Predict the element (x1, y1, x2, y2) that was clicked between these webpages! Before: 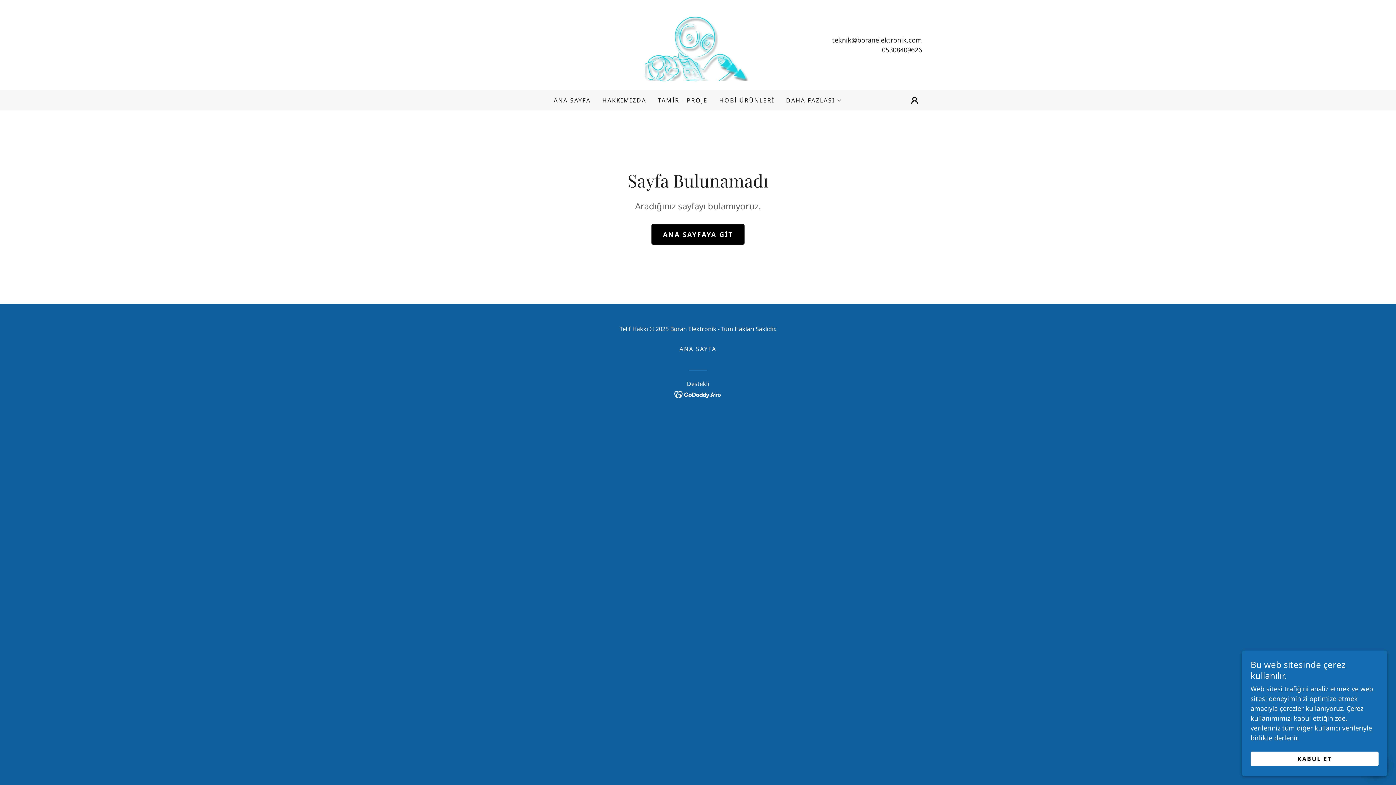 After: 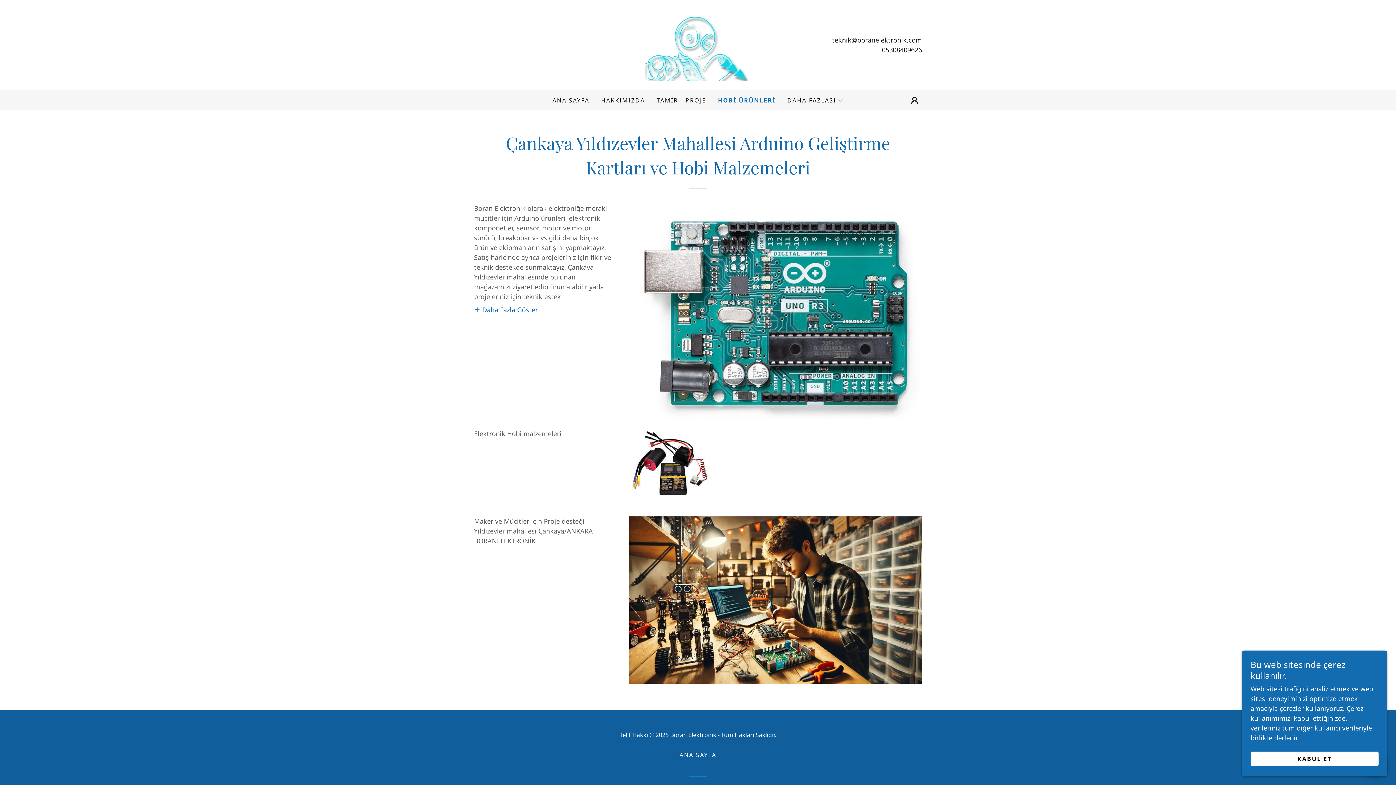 Action: bbox: (717, 93, 776, 106) label: HOBİ ÜRÜNLERİ